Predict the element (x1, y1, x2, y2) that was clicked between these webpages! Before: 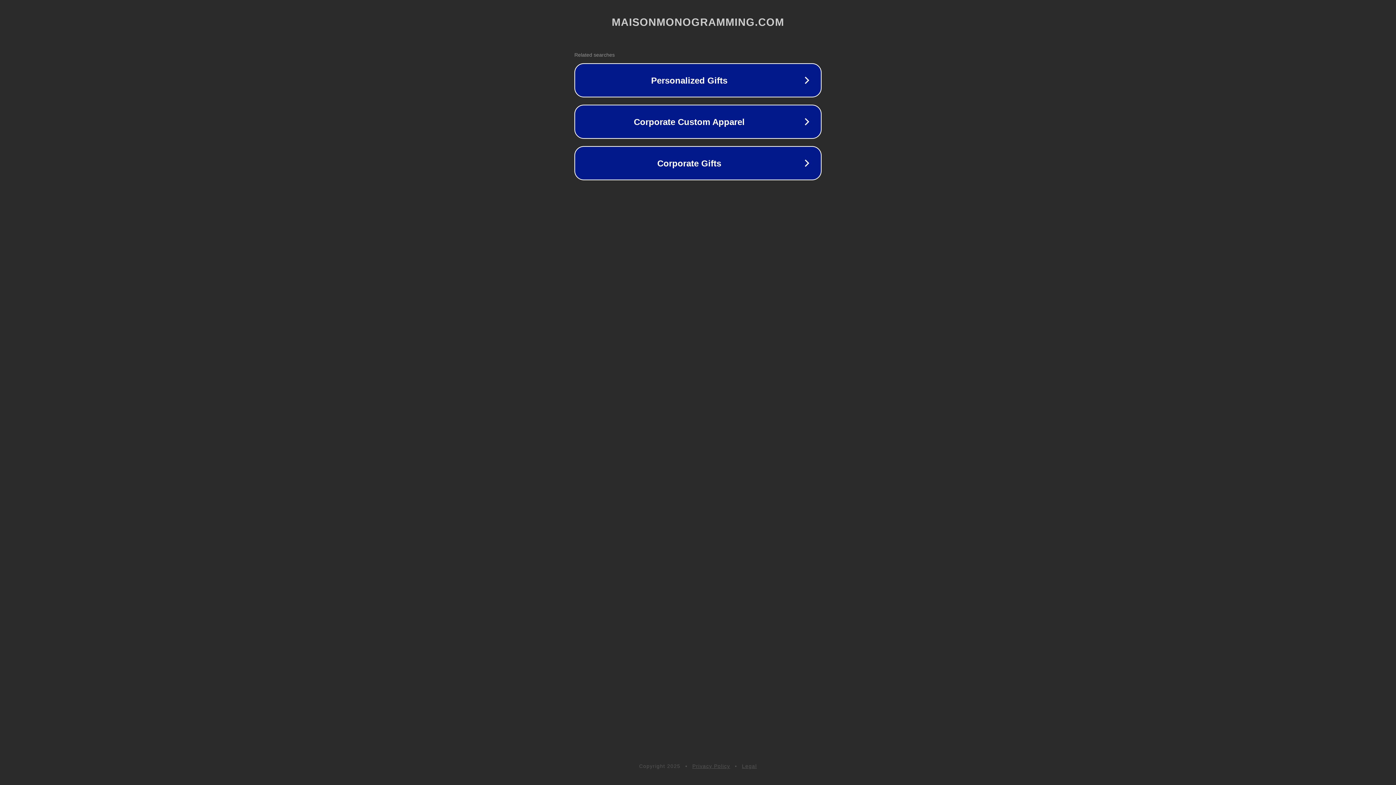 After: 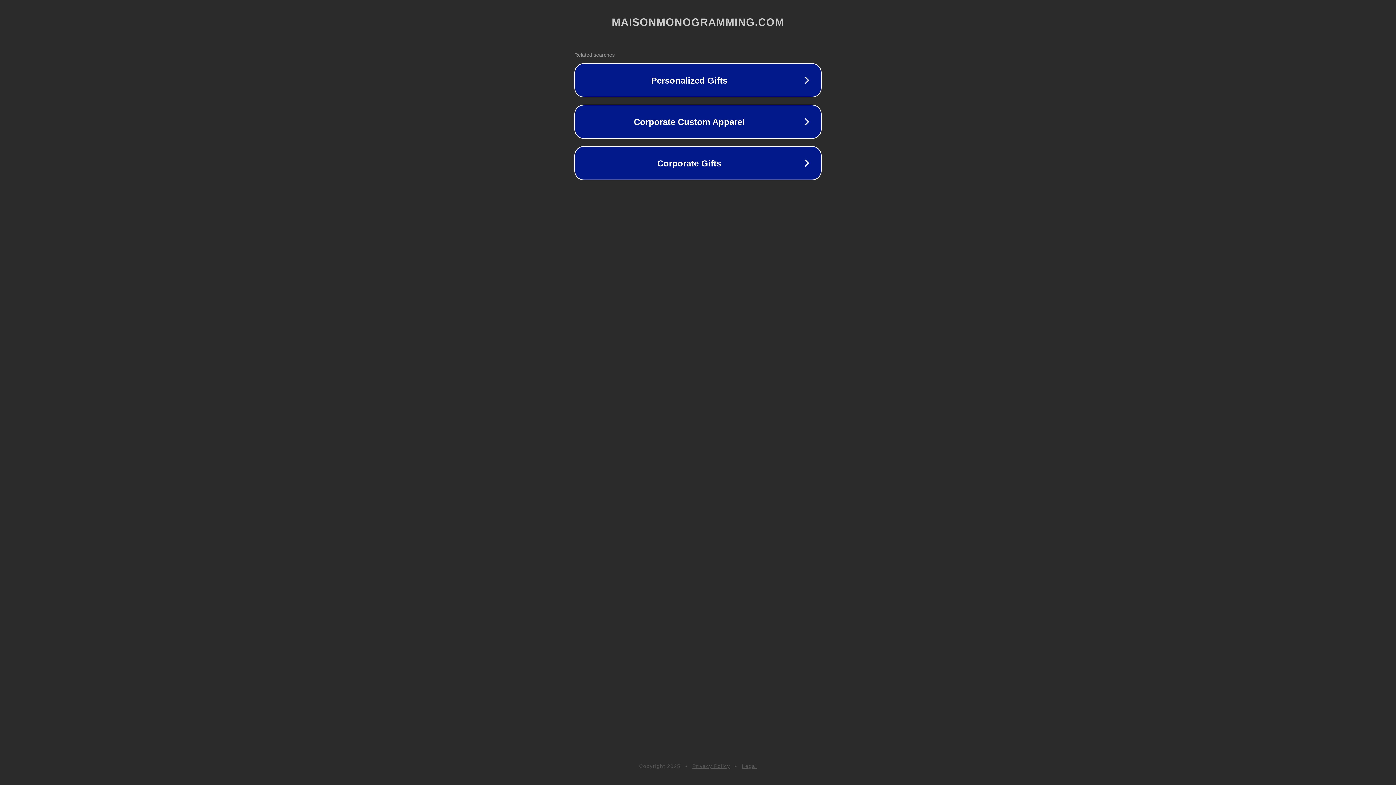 Action: bbox: (692, 763, 730, 769) label: Privacy Policy